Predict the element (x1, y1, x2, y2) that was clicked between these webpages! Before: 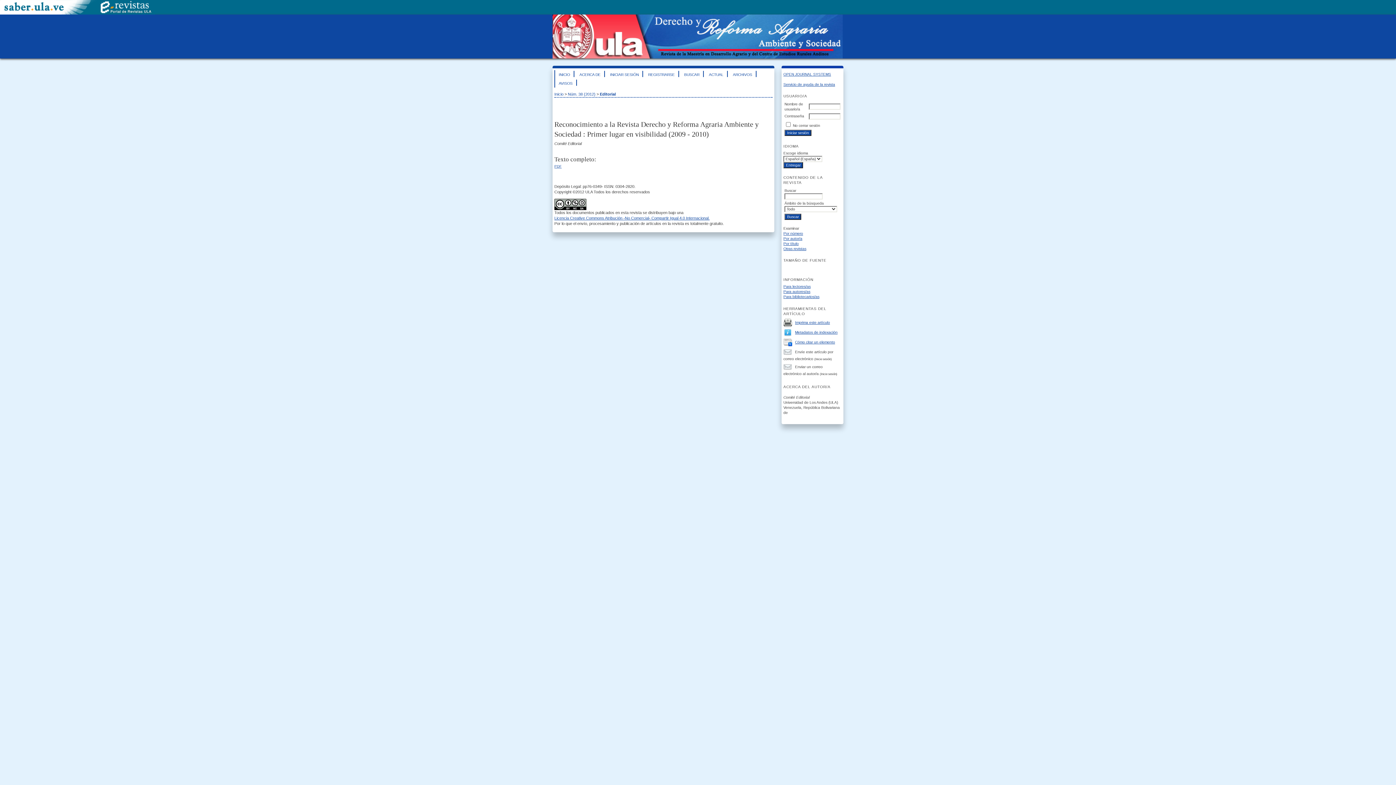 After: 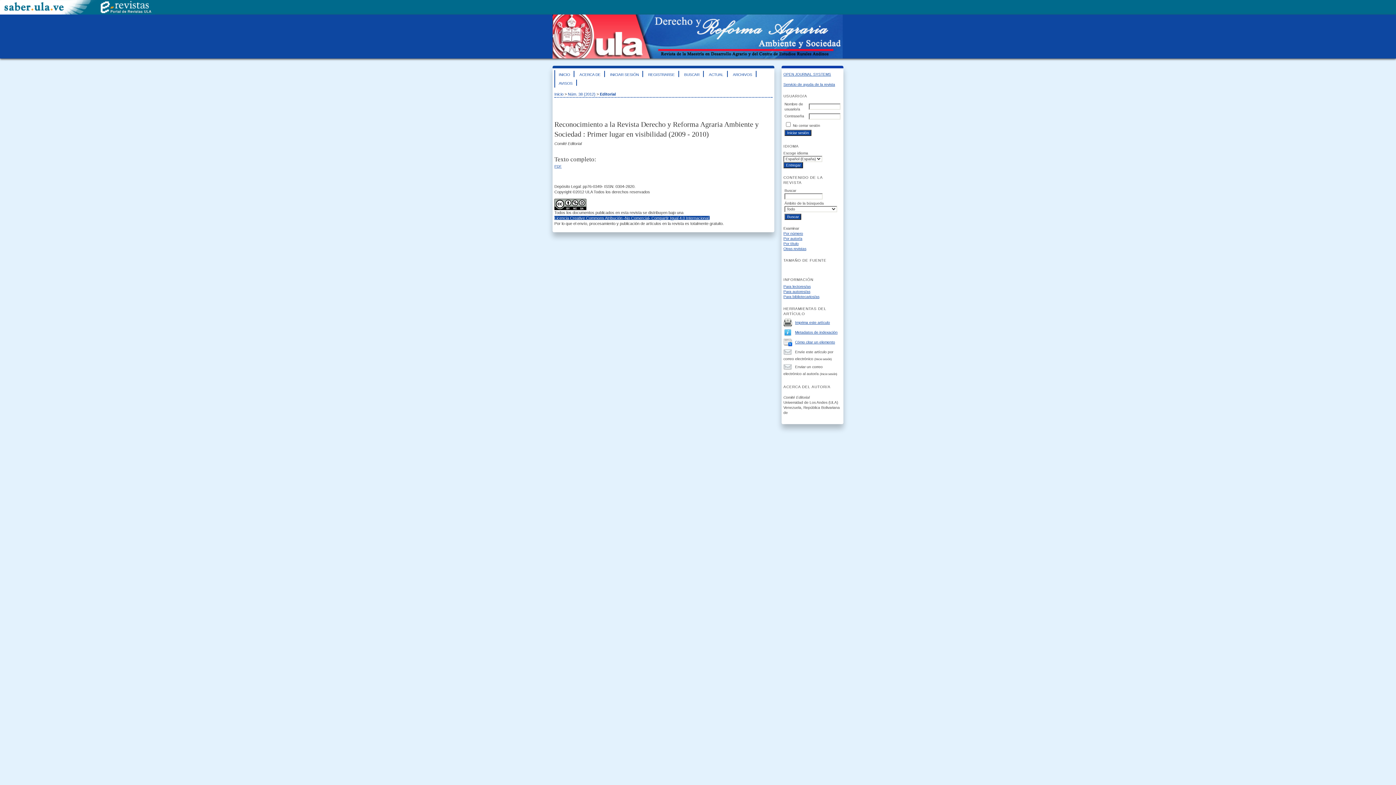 Action: bbox: (554, 216, 709, 220) label: Licencia Creative Commons Atribución -No Comercial- Compartir Igual 4.0 Internacional.